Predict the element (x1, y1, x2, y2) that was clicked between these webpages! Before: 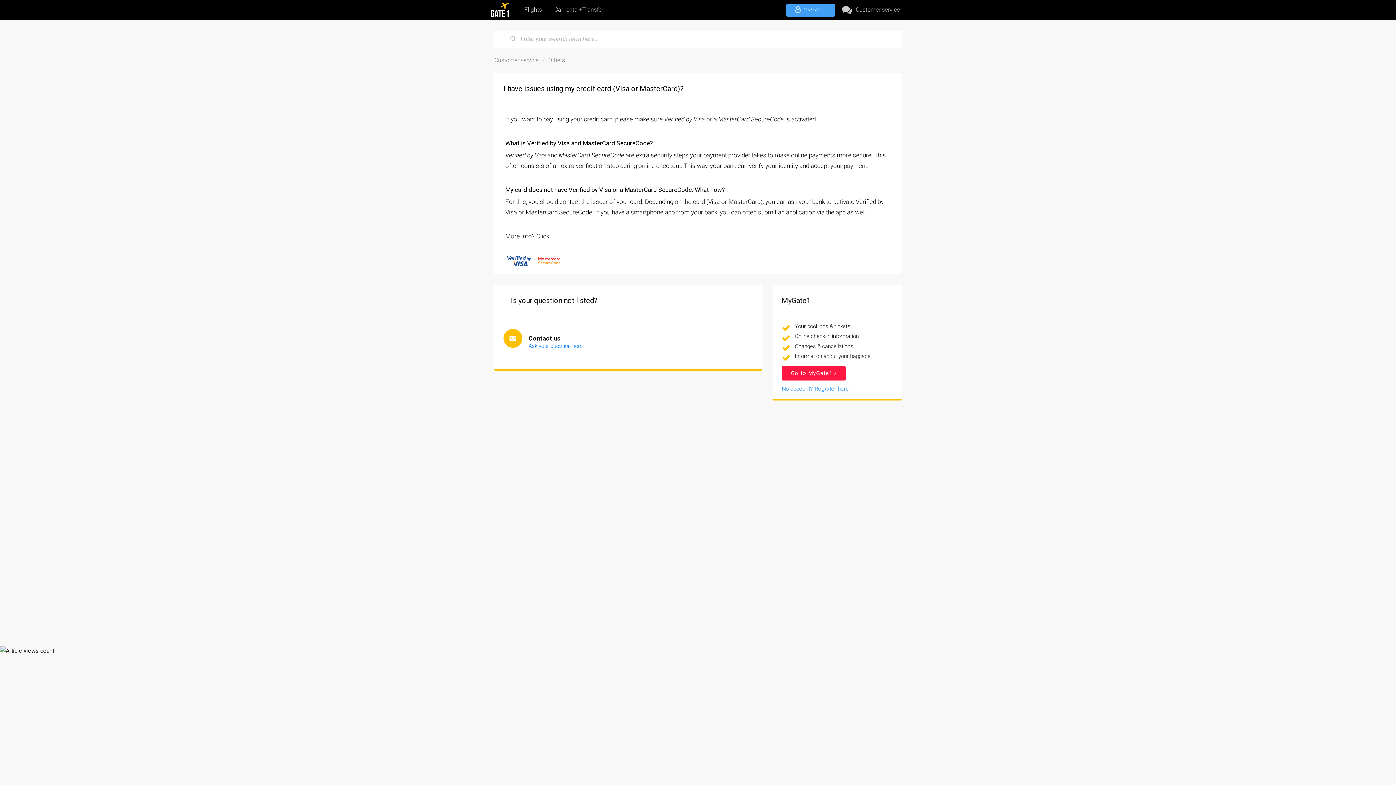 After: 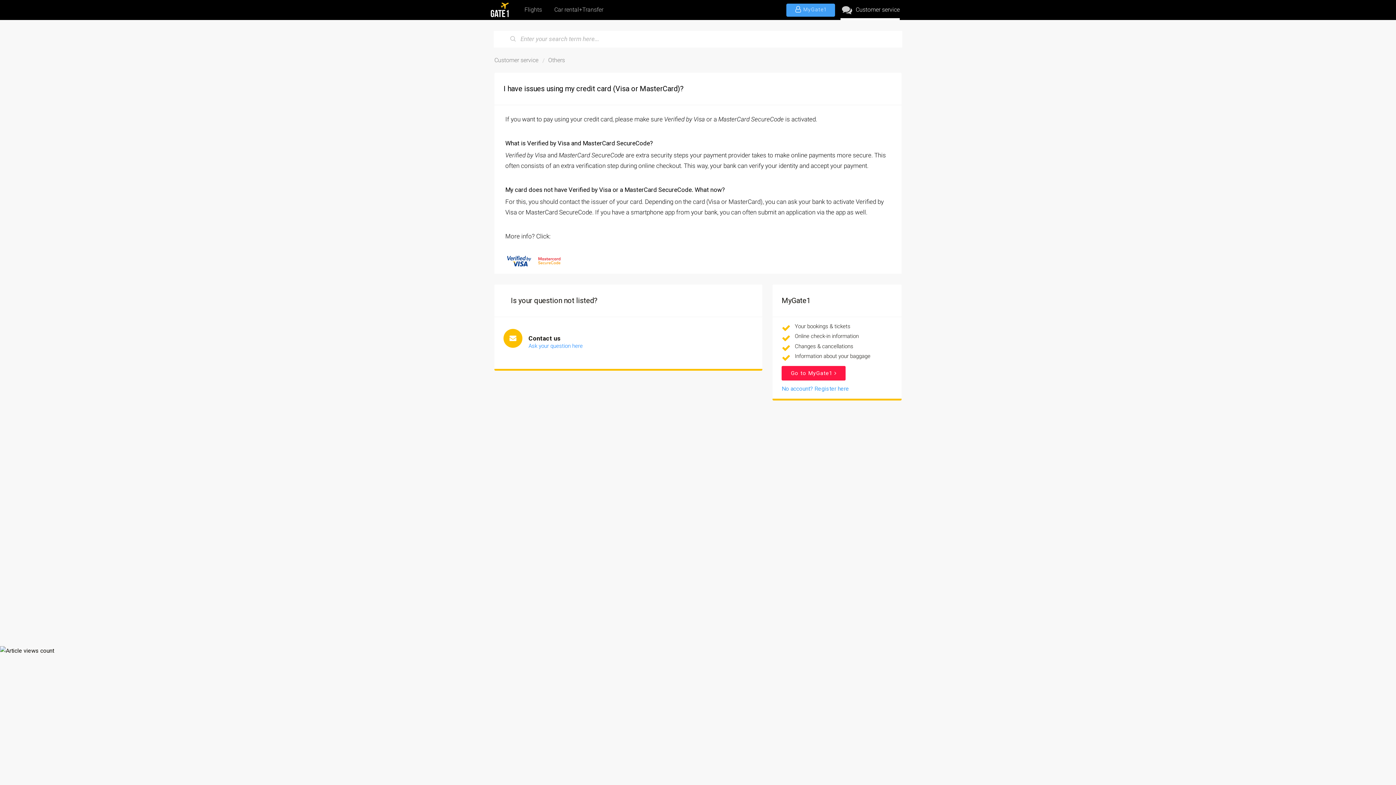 Action: bbox: (840, 0, 900, 20) label: Customer service